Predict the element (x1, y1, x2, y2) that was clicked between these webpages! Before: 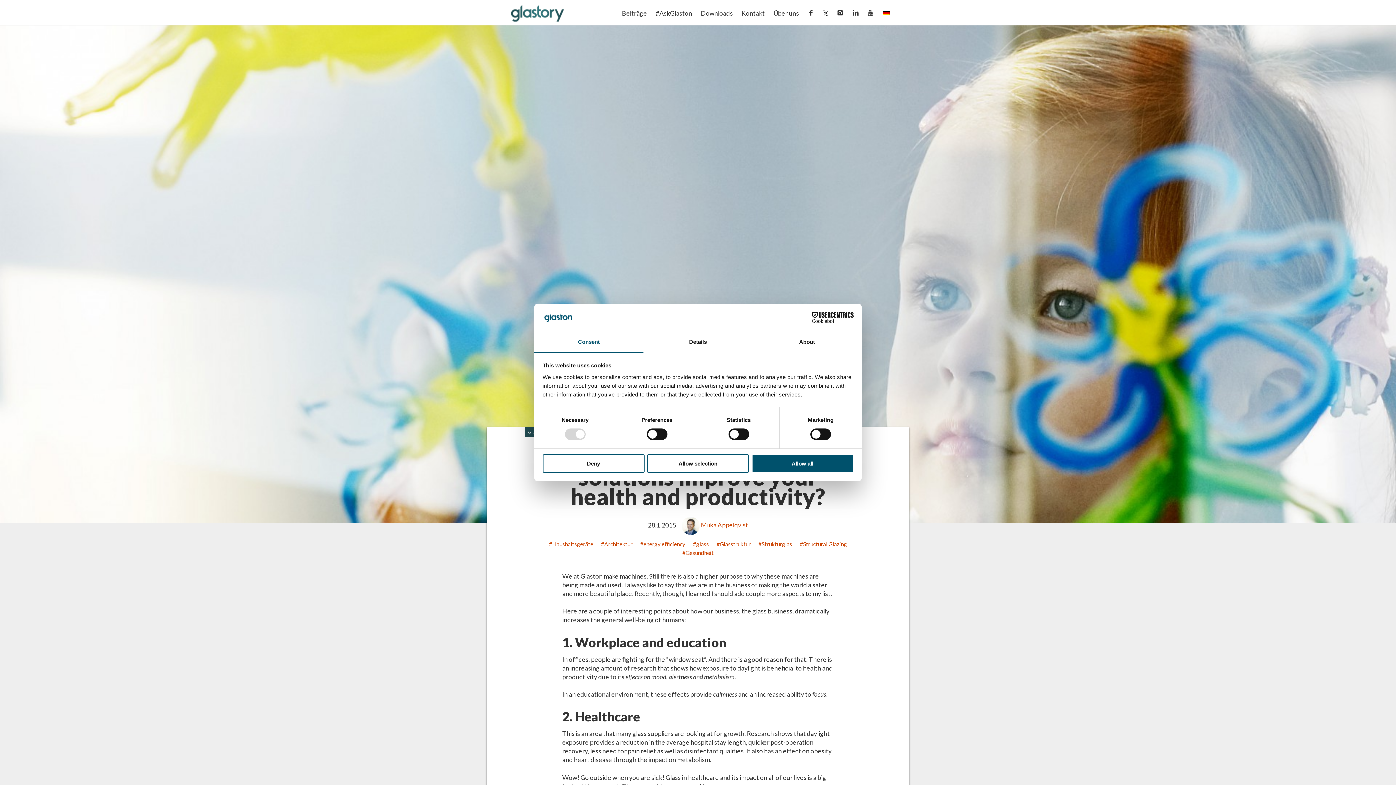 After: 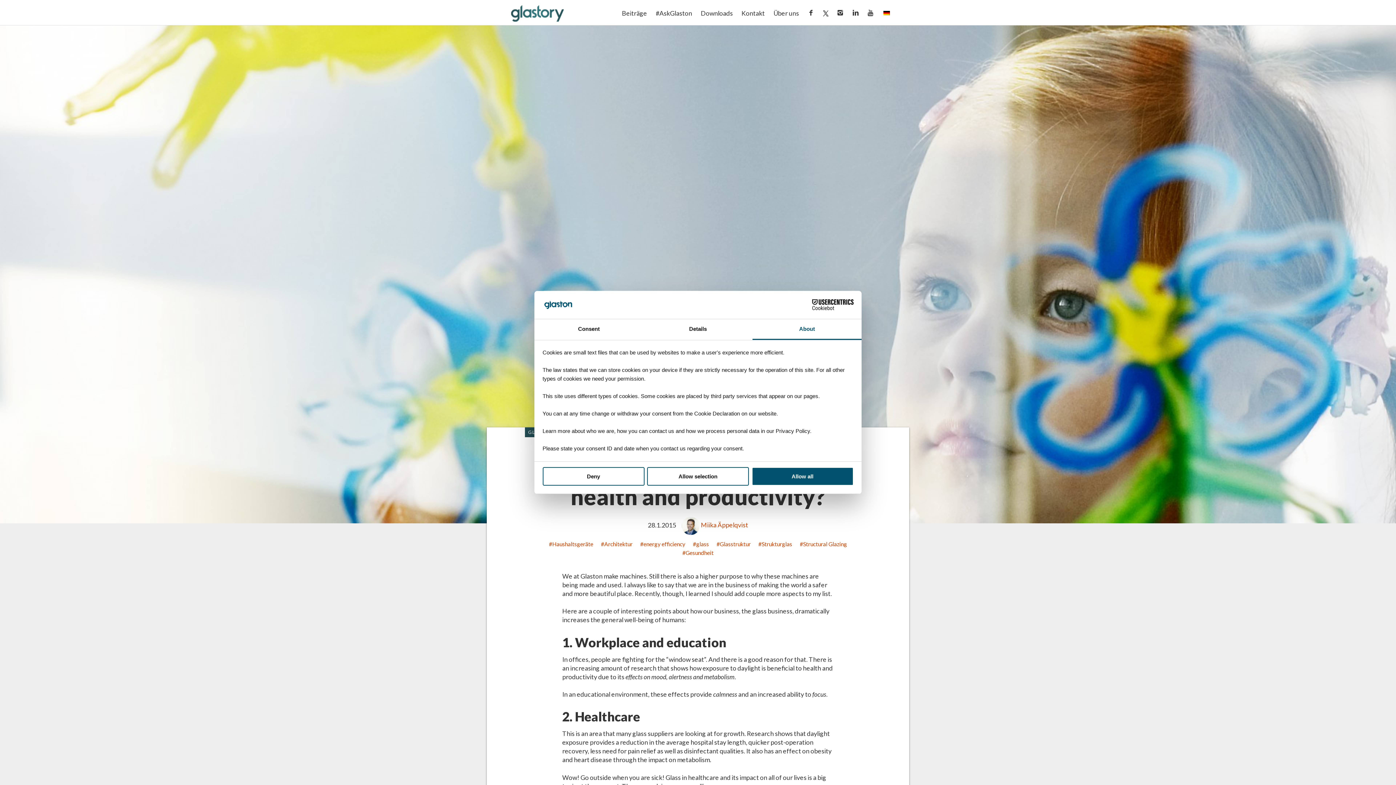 Action: bbox: (752, 332, 861, 353) label: About